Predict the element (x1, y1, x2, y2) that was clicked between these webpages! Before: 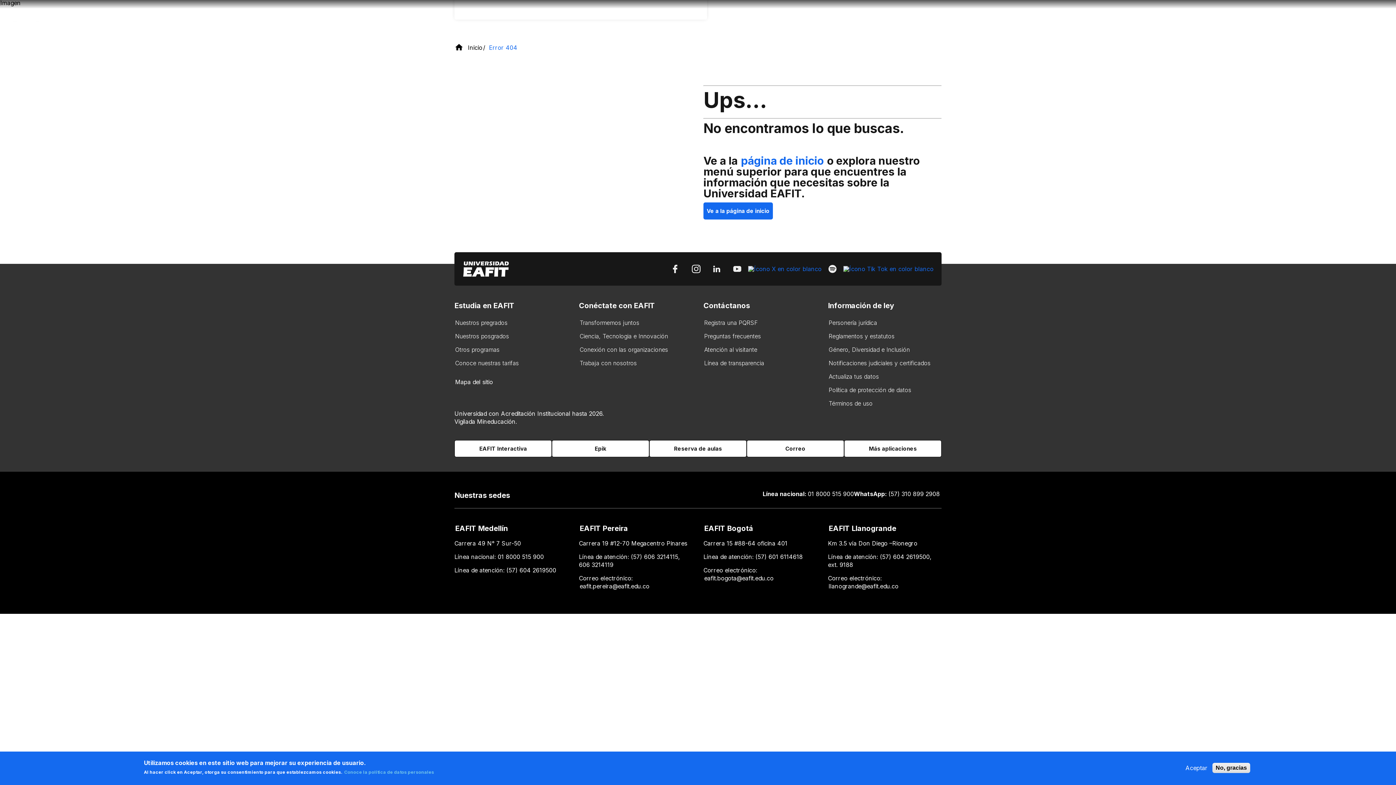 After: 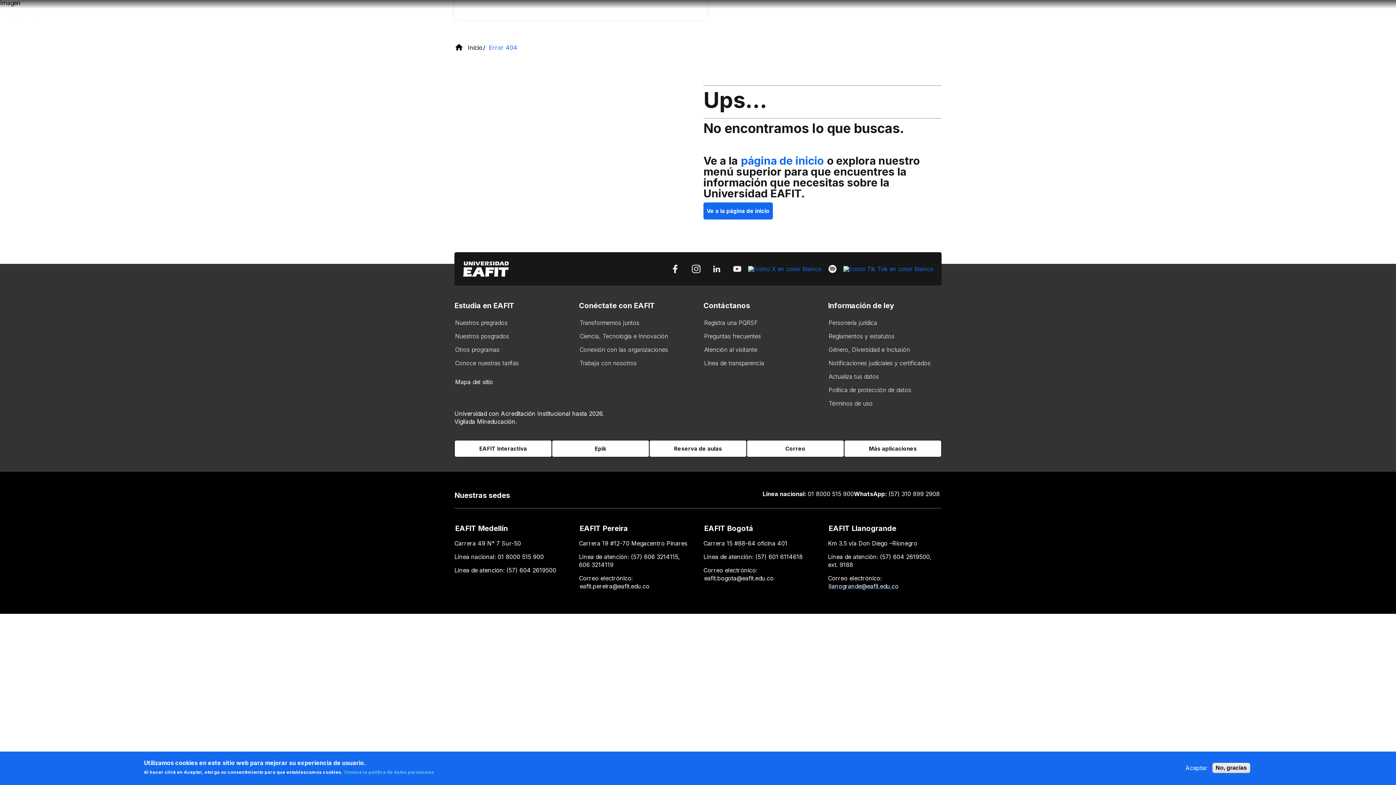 Action: bbox: (828, 582, 899, 590) label: llanogrande@eafit.edu.co